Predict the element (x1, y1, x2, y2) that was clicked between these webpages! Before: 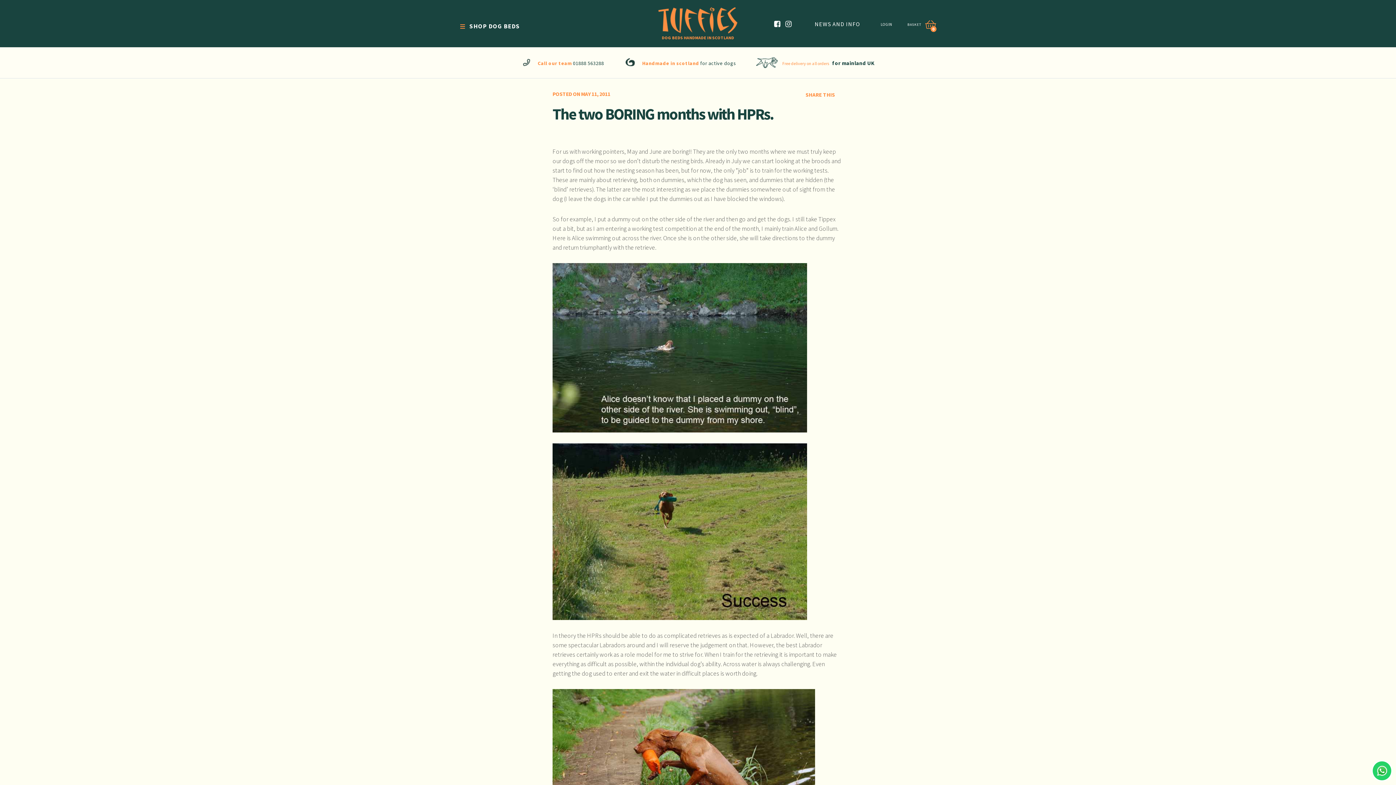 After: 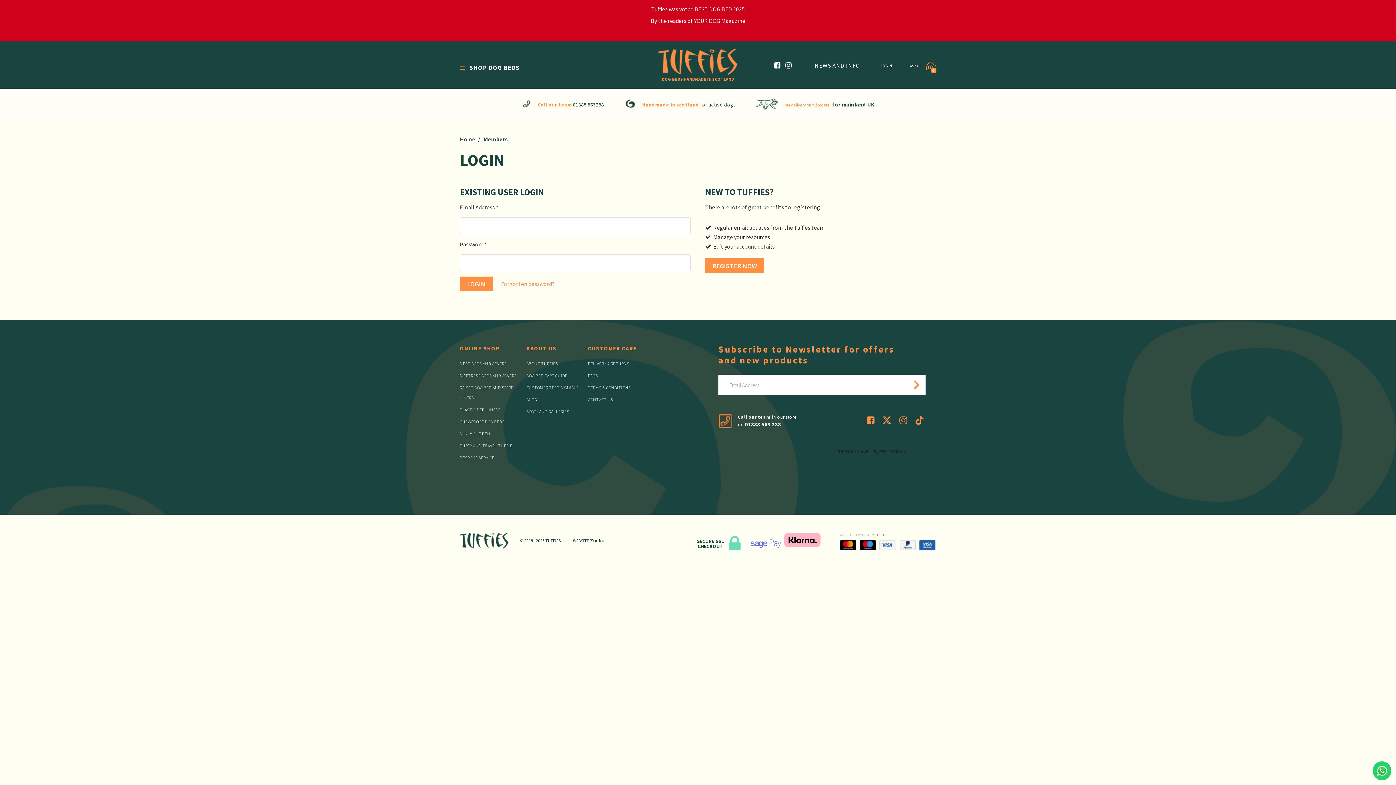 Action: label: LOGIN bbox: (880, 19, 892, 29)